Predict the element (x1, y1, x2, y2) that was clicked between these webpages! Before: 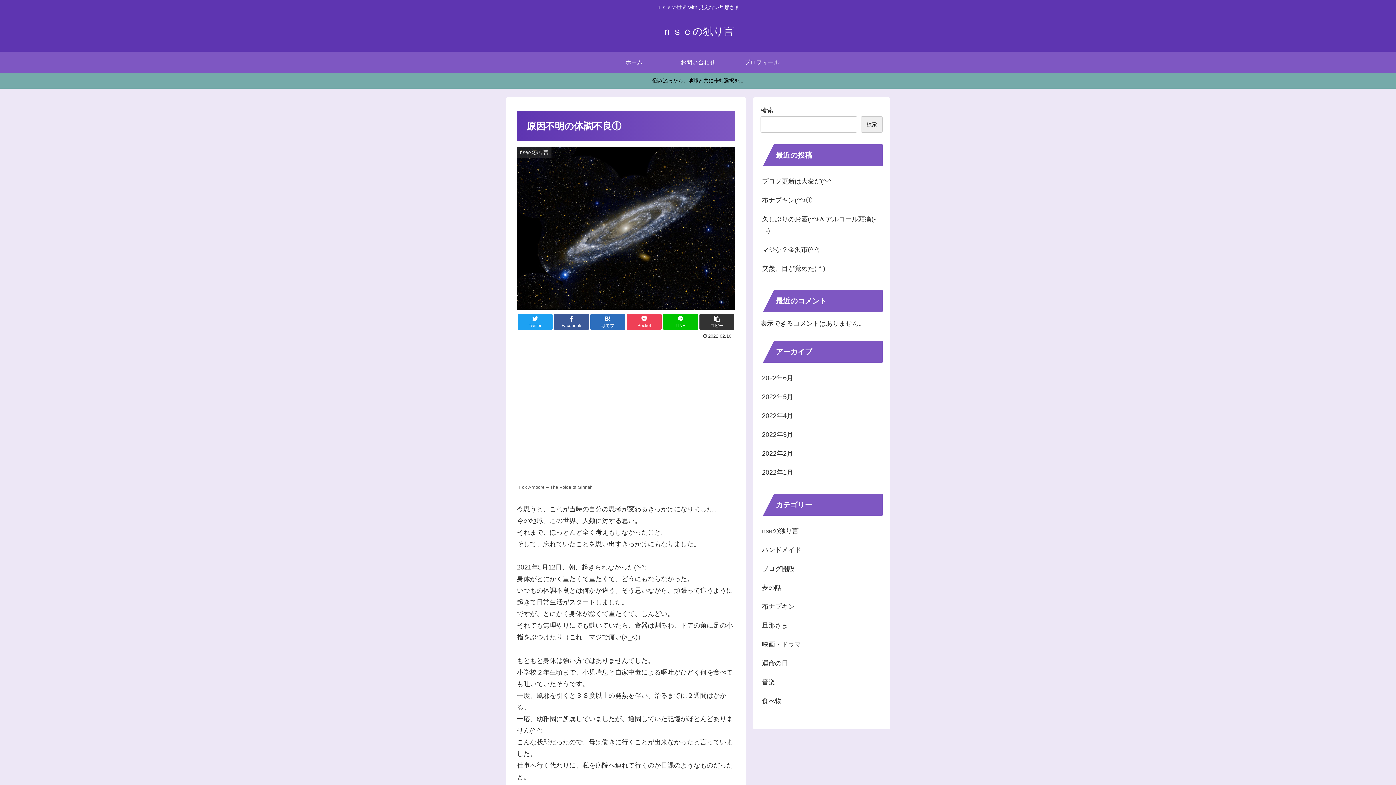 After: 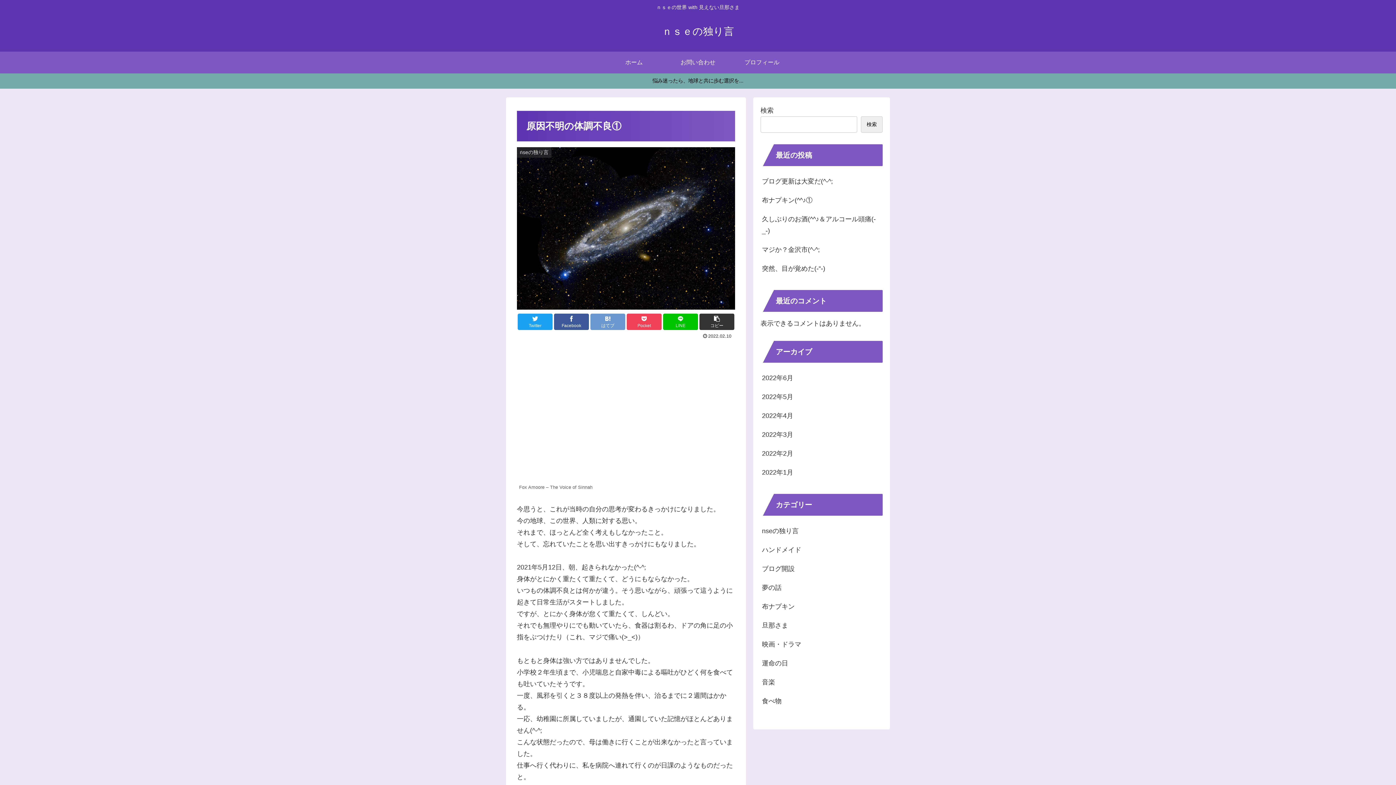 Action: bbox: (590, 313, 625, 330) label: はてブ